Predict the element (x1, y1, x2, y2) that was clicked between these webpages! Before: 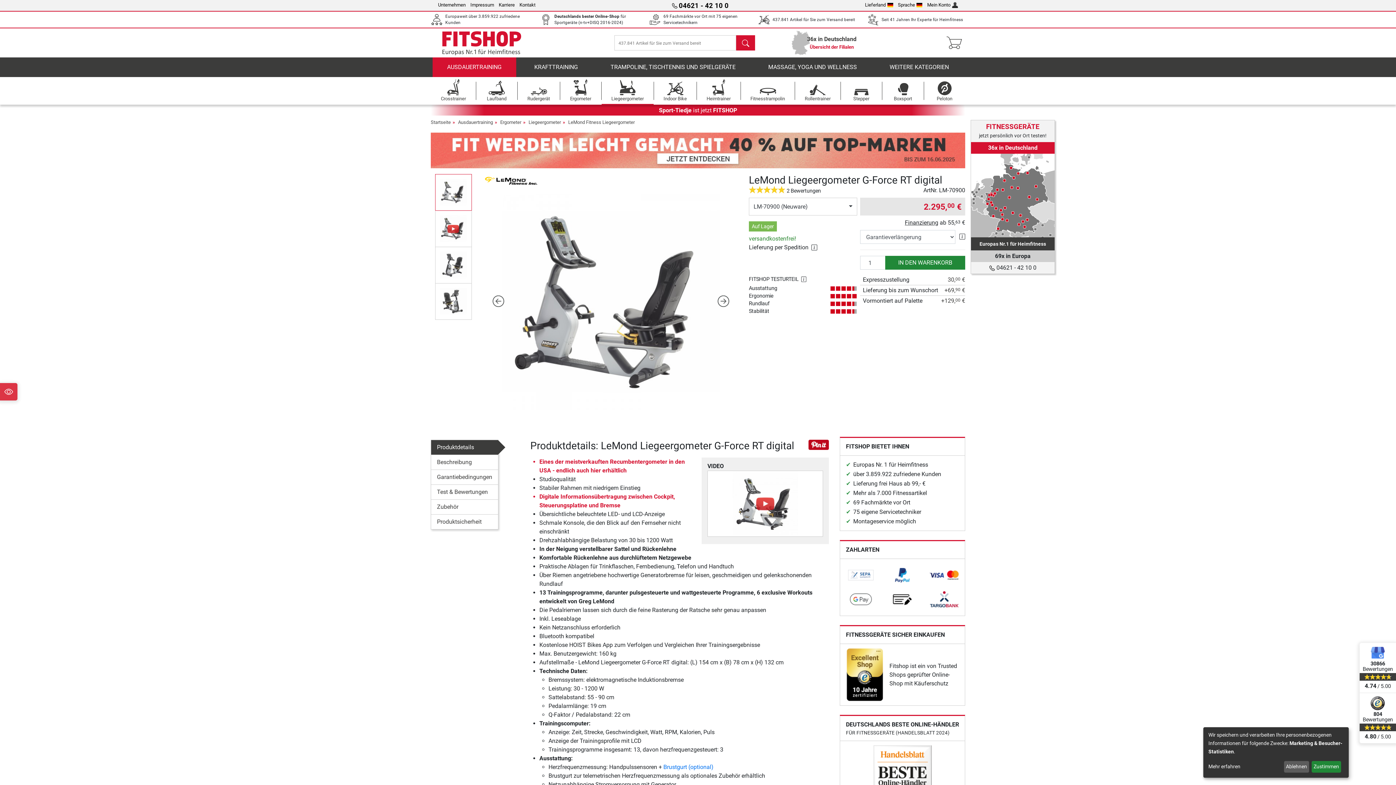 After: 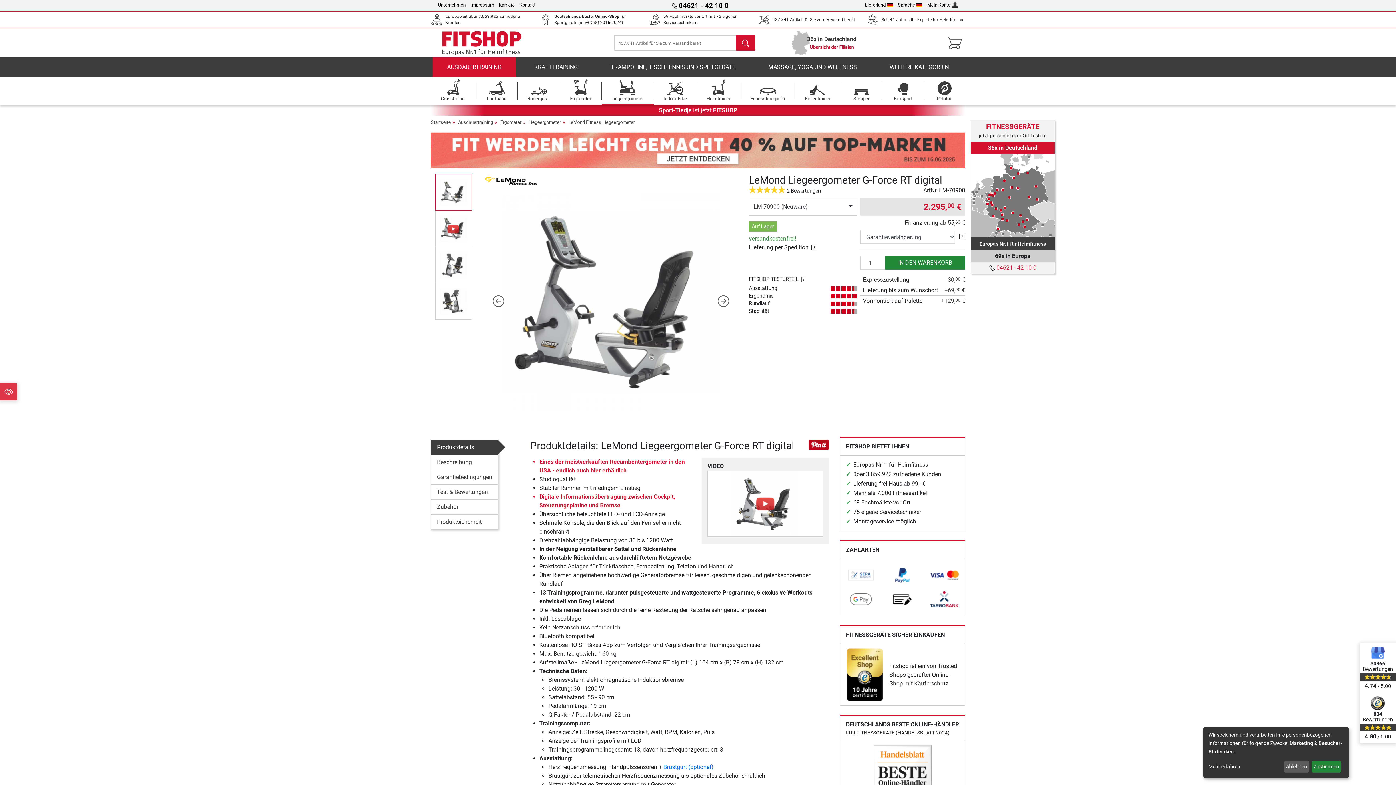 Action: label:  04621 - 42 10 0 bbox: (989, 264, 1036, 271)